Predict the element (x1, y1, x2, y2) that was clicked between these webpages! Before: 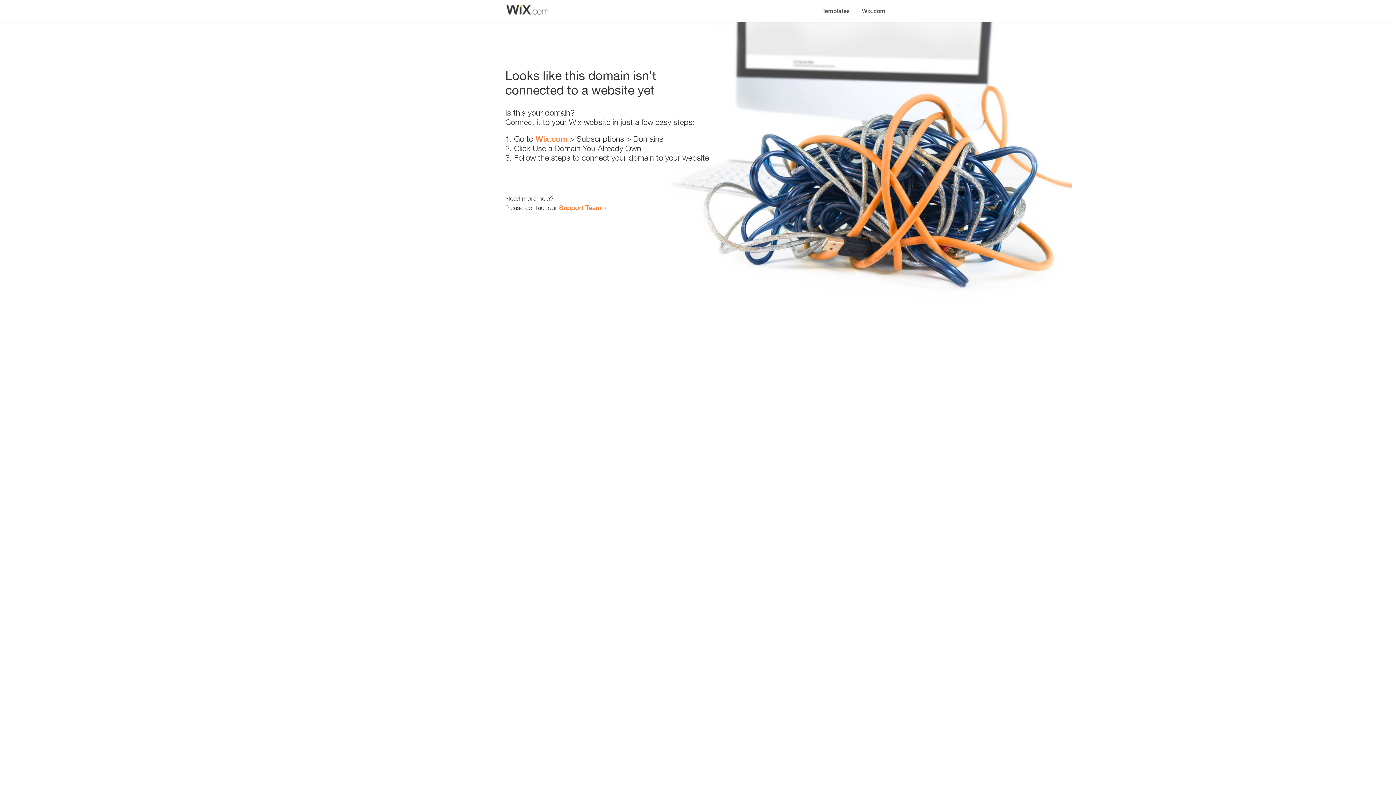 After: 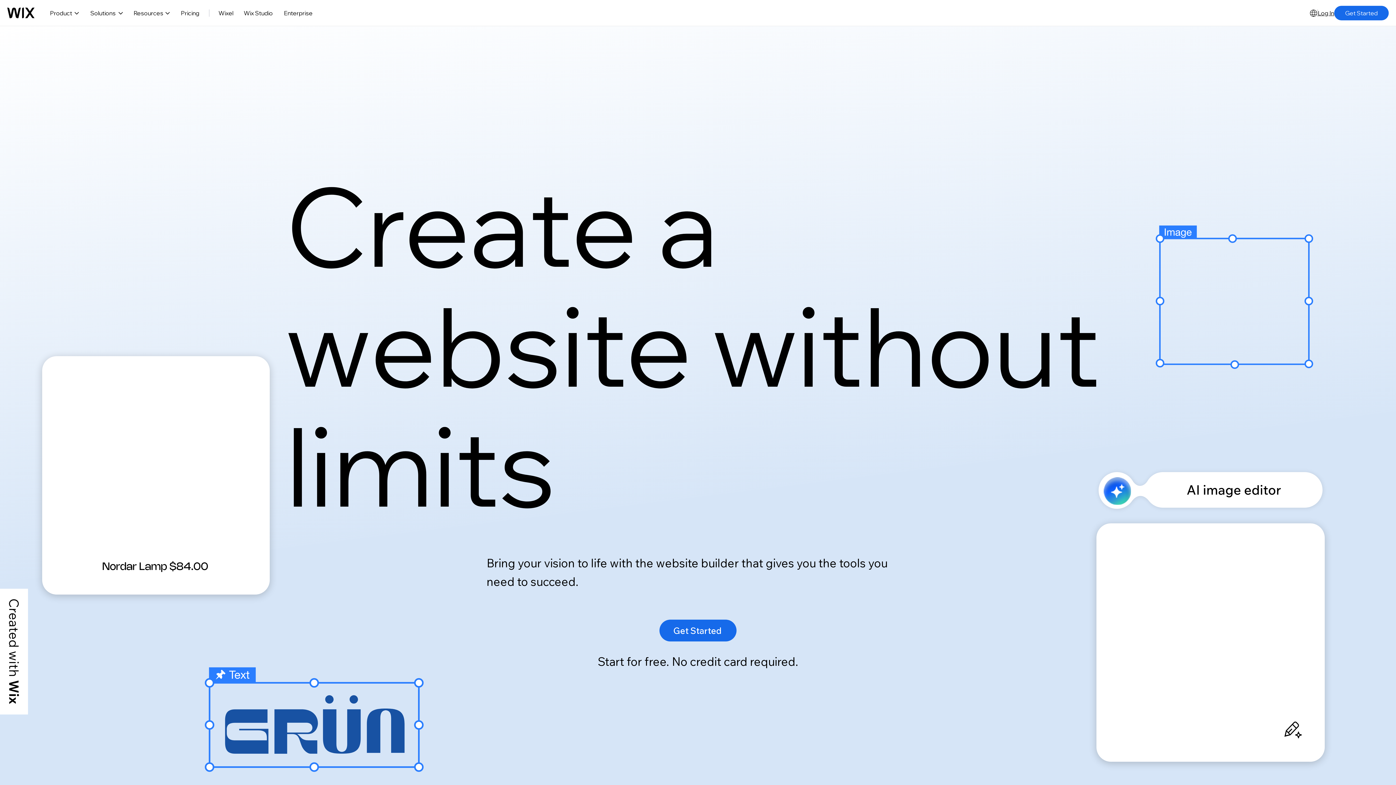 Action: bbox: (535, 134, 567, 143) label: Wix.com